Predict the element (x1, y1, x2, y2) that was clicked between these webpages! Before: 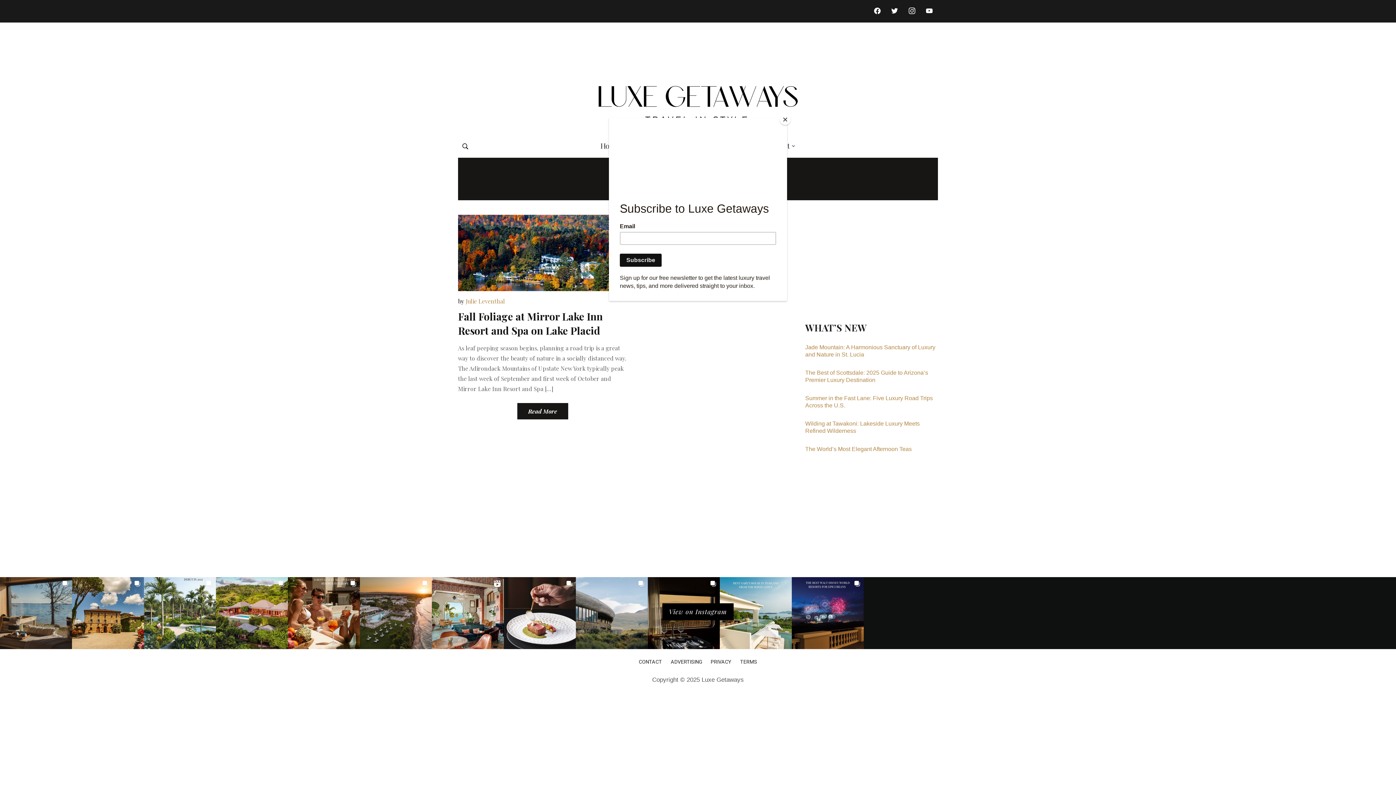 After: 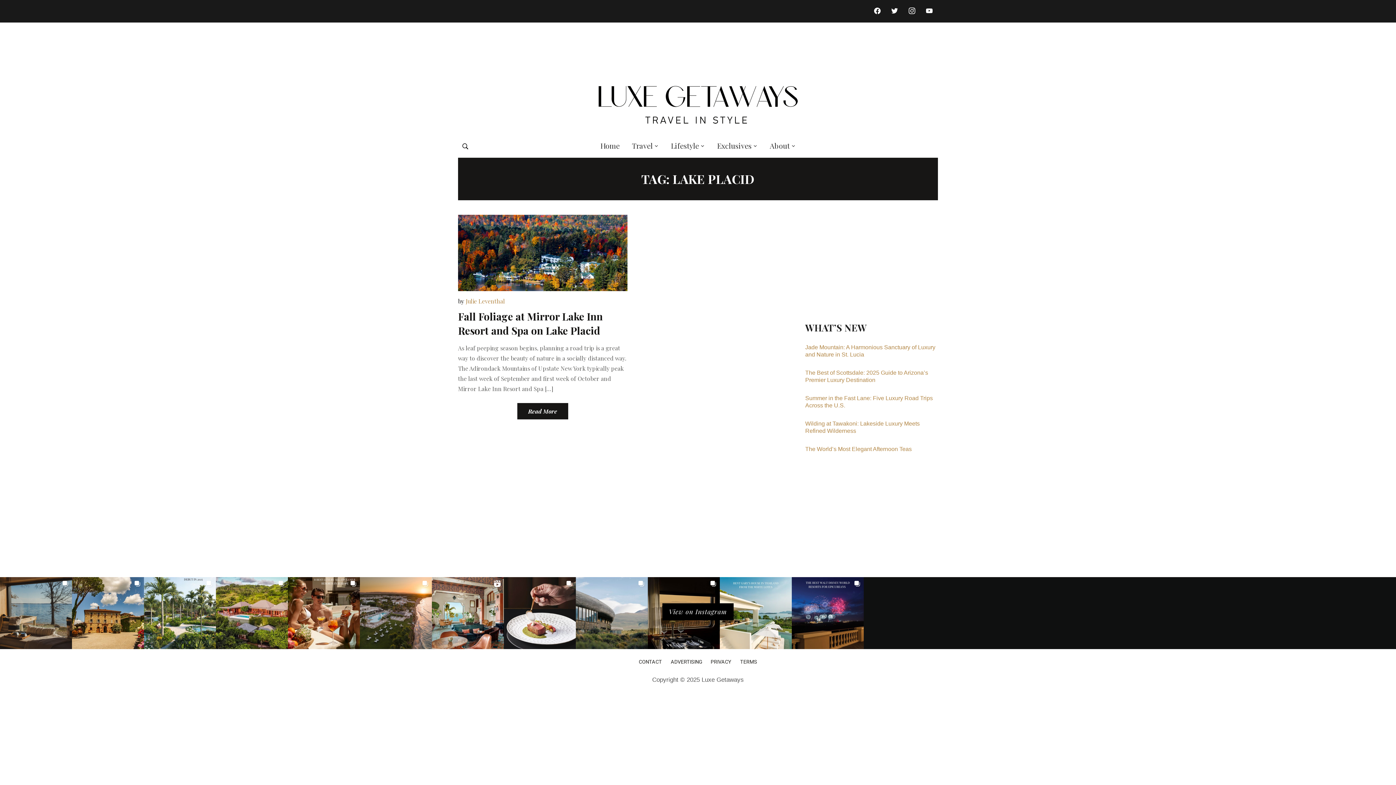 Action: label: Close bbox: (780, 114, 790, 125)